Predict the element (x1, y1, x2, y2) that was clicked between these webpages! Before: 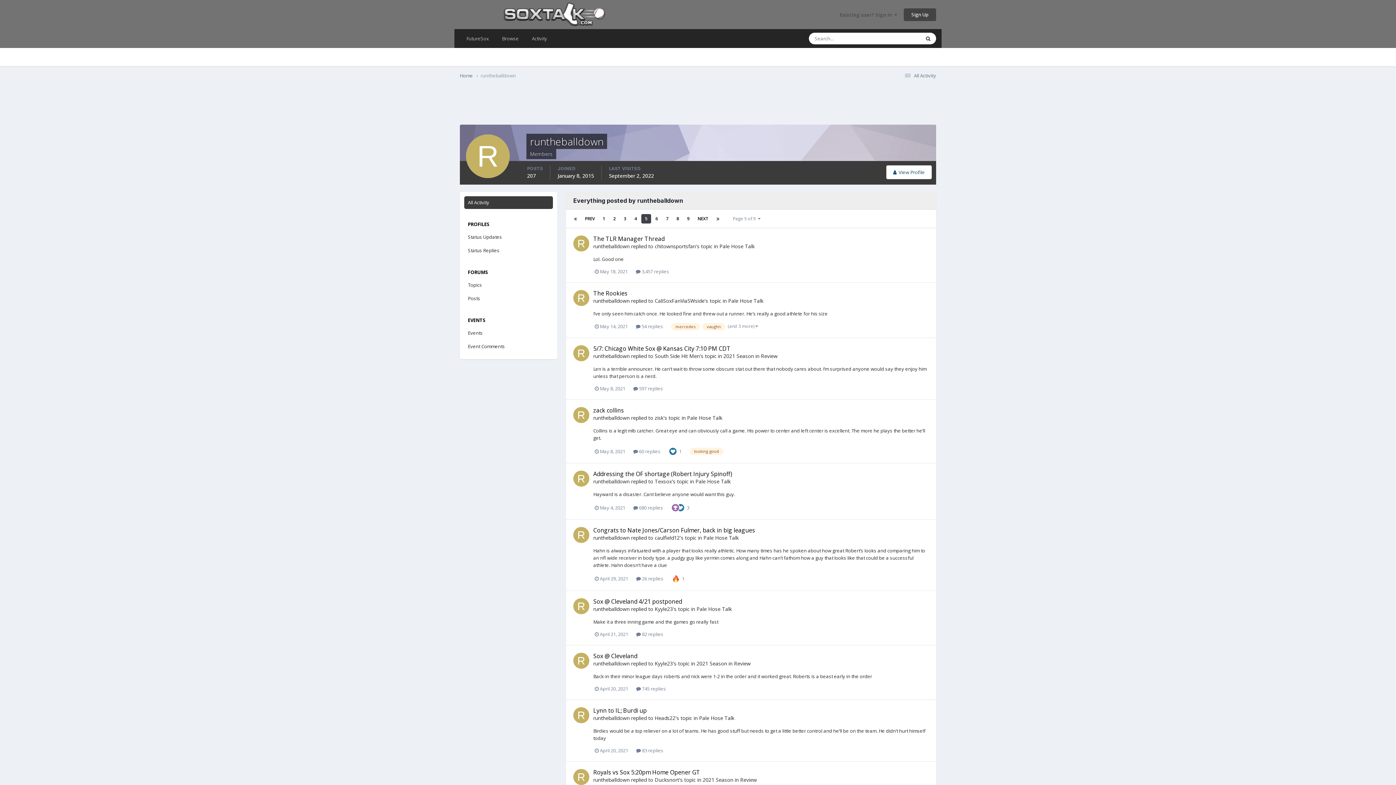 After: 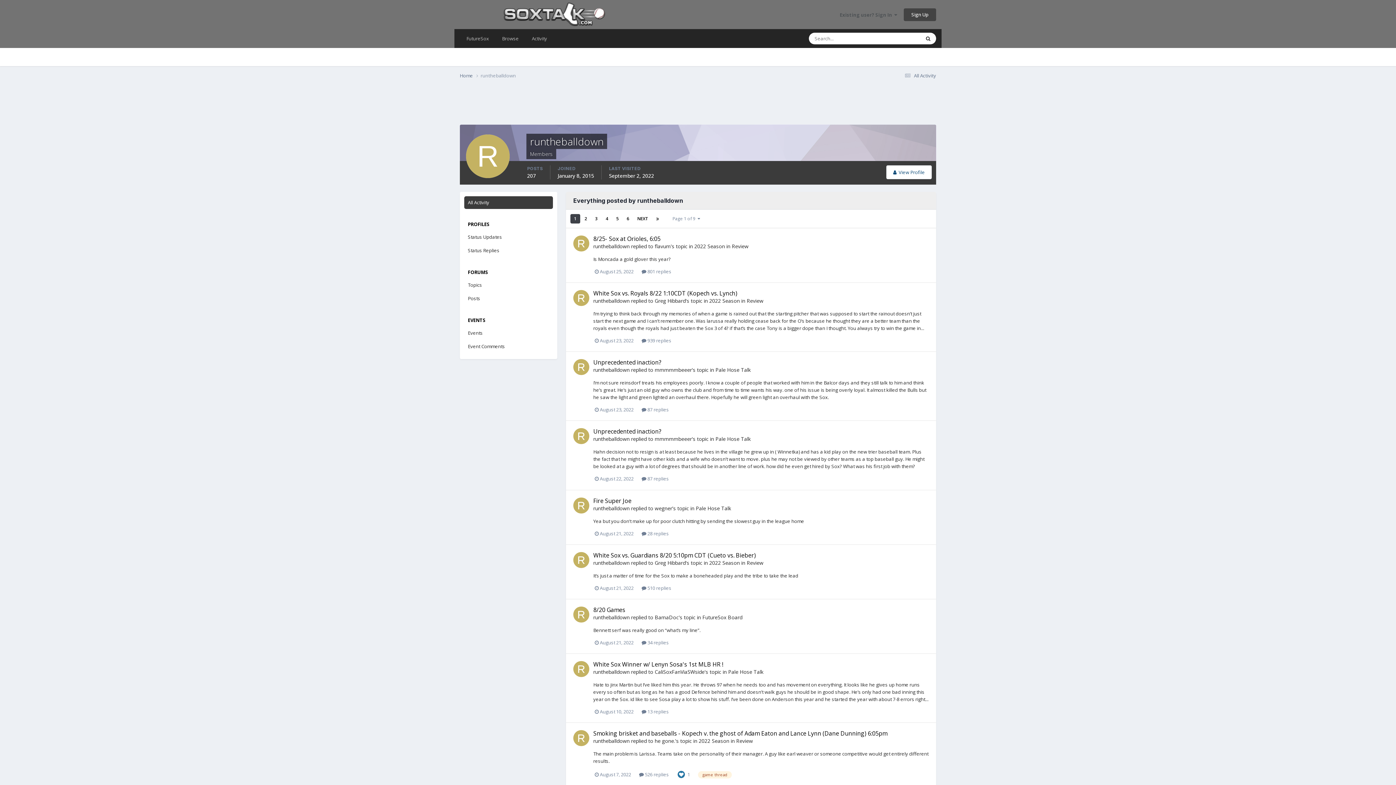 Action: bbox: (570, 214, 580, 223)